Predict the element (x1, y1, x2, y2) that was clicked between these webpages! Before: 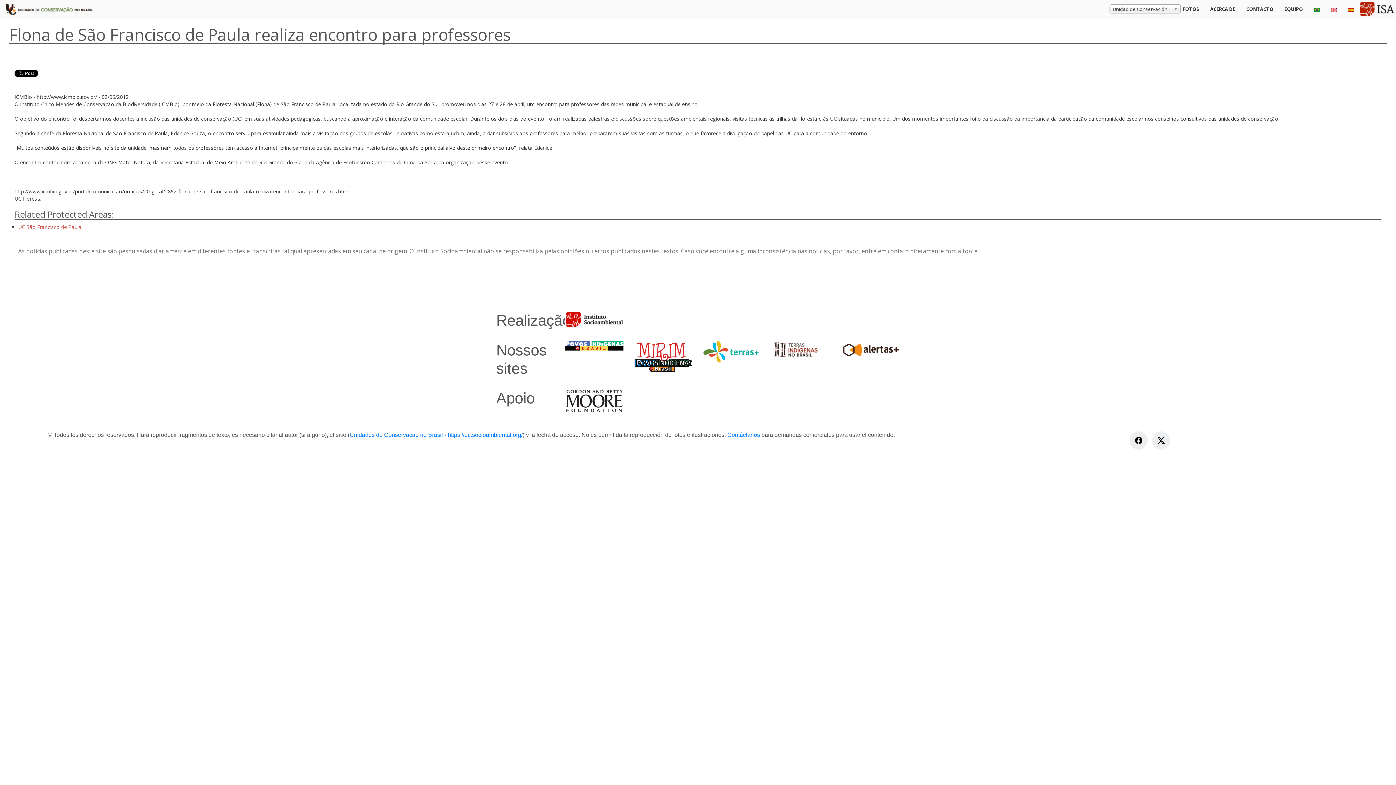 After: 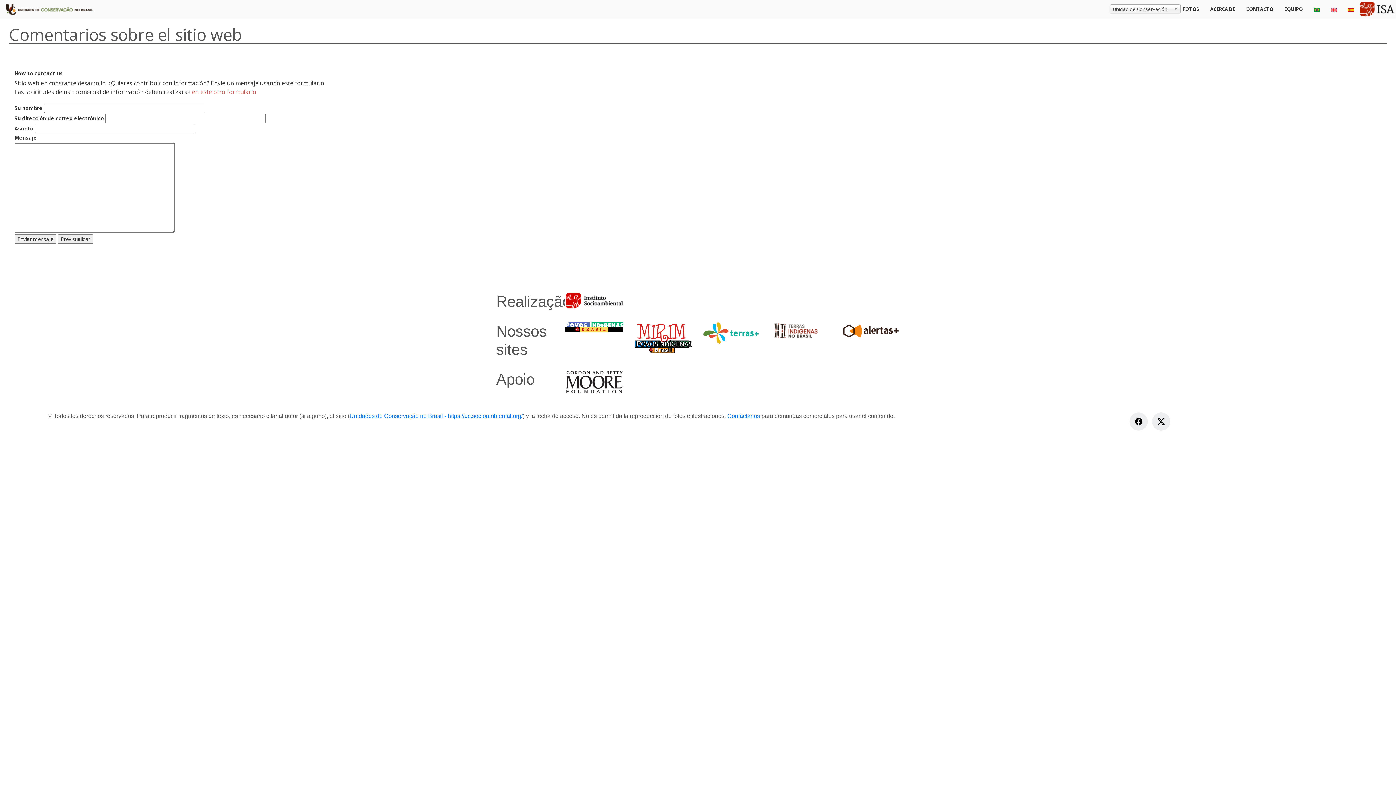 Action: label: CONTACTO bbox: (1241, 0, 1279, 18)